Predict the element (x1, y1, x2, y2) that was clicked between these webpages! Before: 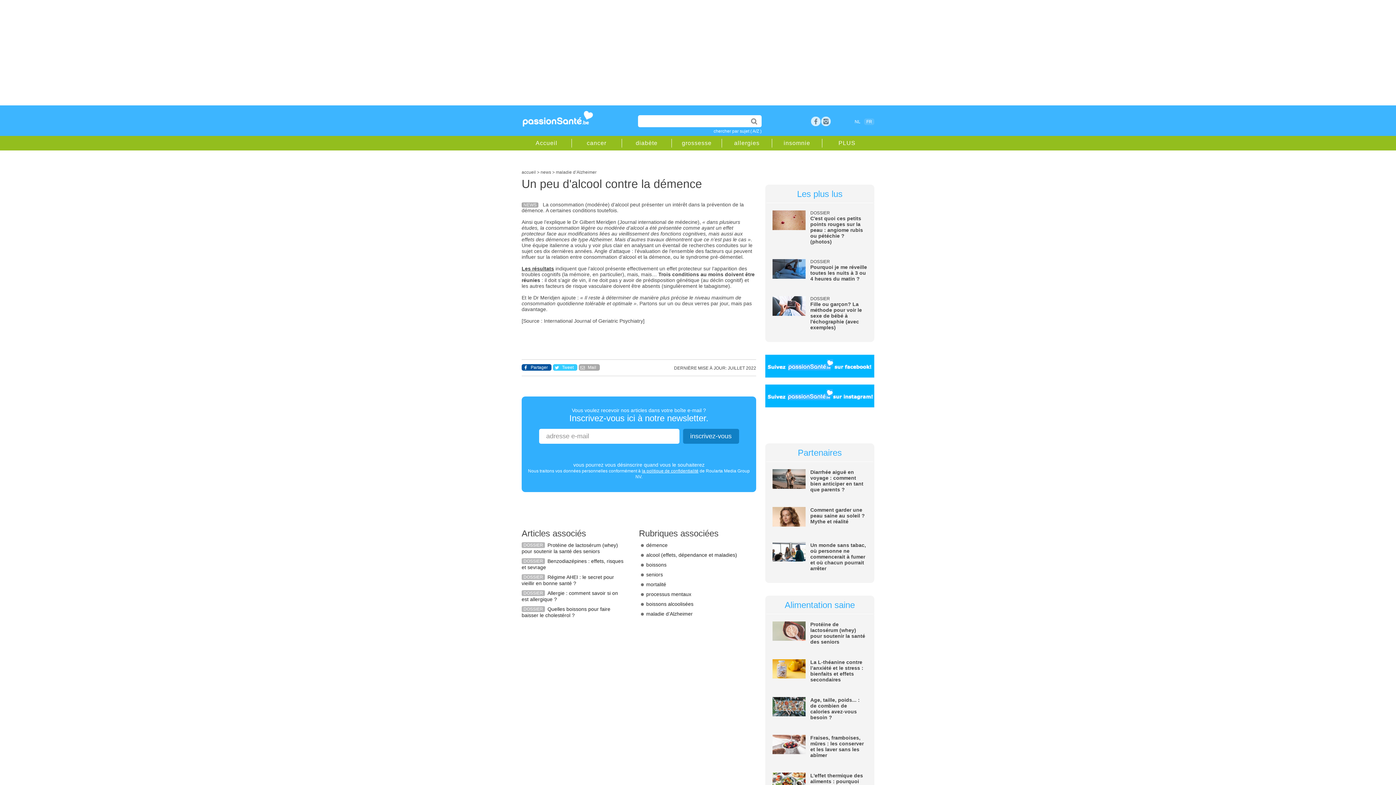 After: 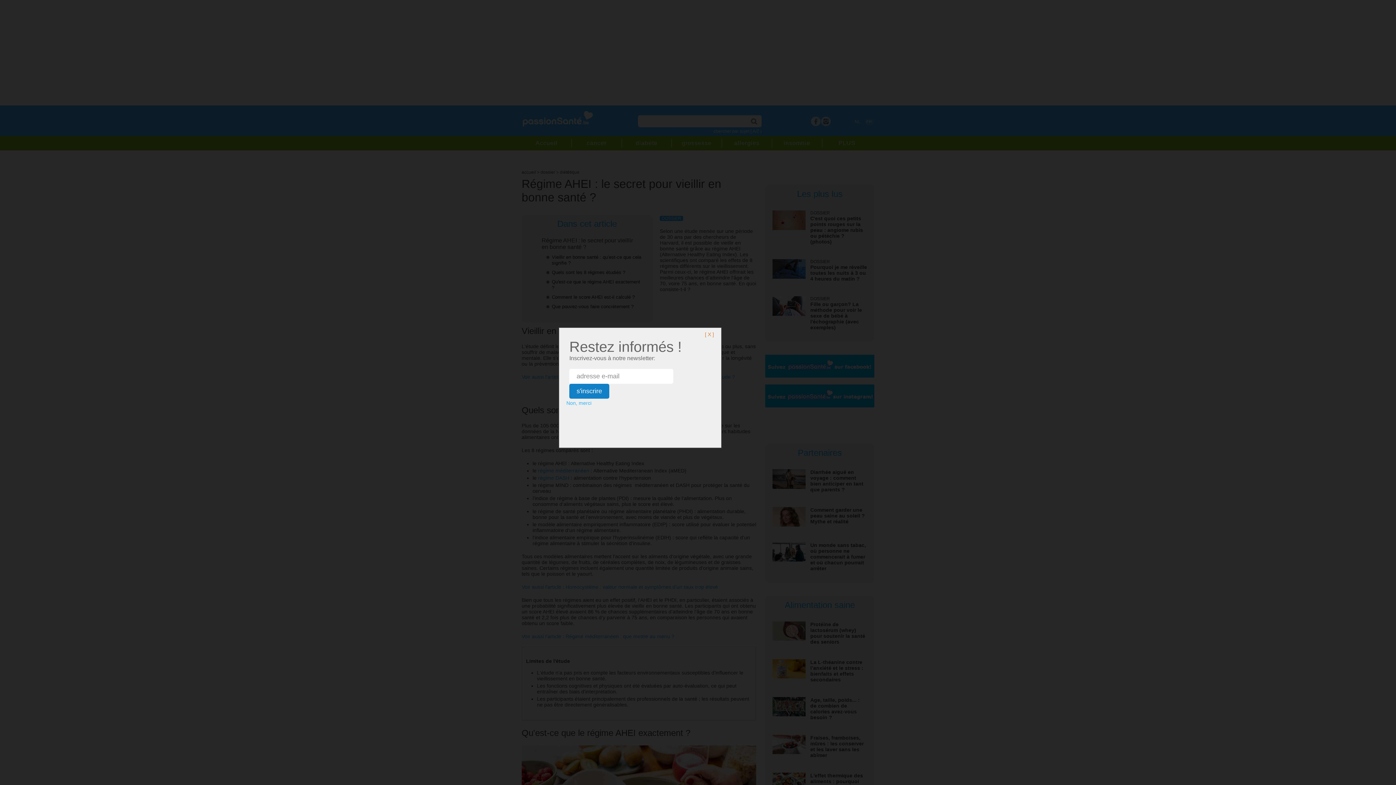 Action: bbox: (521, 574, 614, 586) label: Régime AHEI : le secret pour vieillir en bonne santé ?